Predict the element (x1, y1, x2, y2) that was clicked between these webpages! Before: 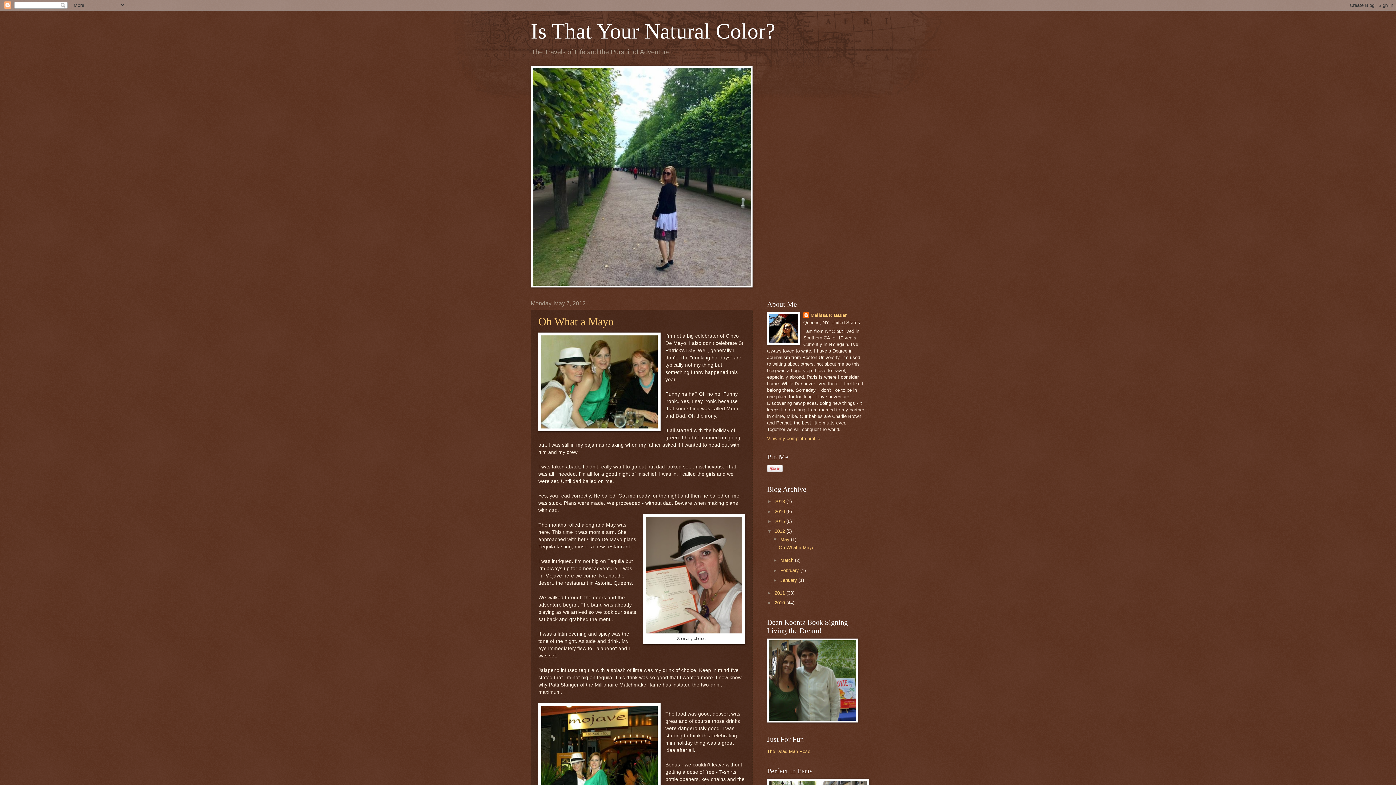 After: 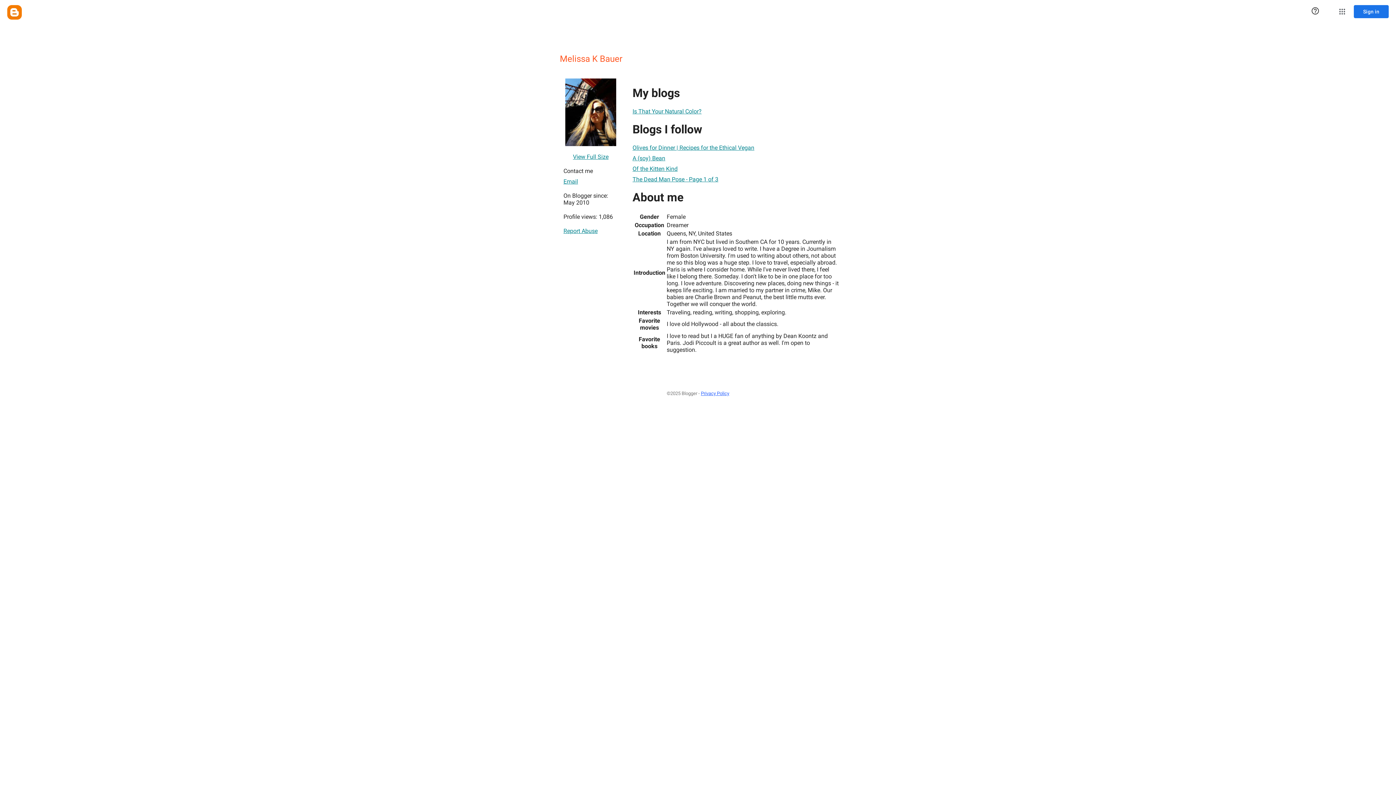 Action: label: View my complete profile bbox: (767, 435, 820, 441)